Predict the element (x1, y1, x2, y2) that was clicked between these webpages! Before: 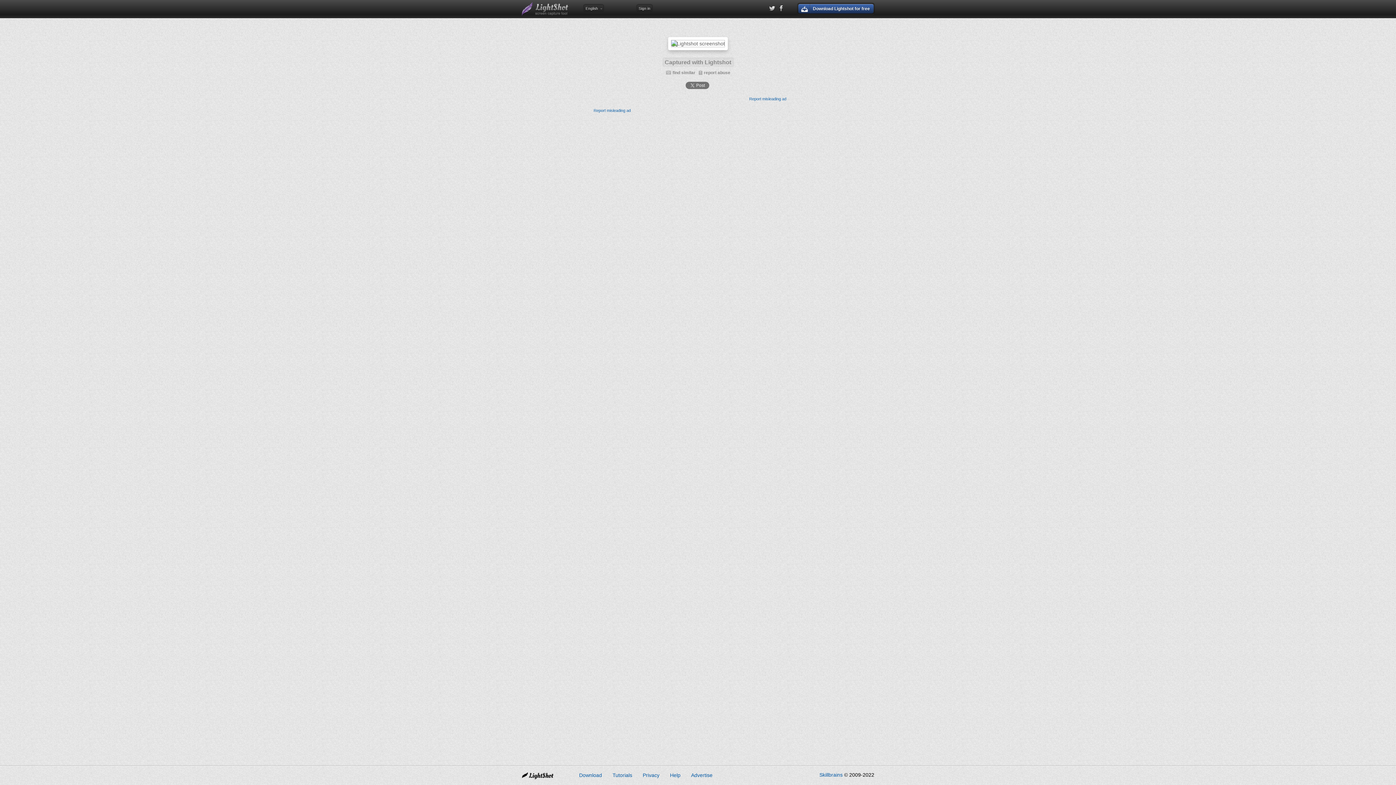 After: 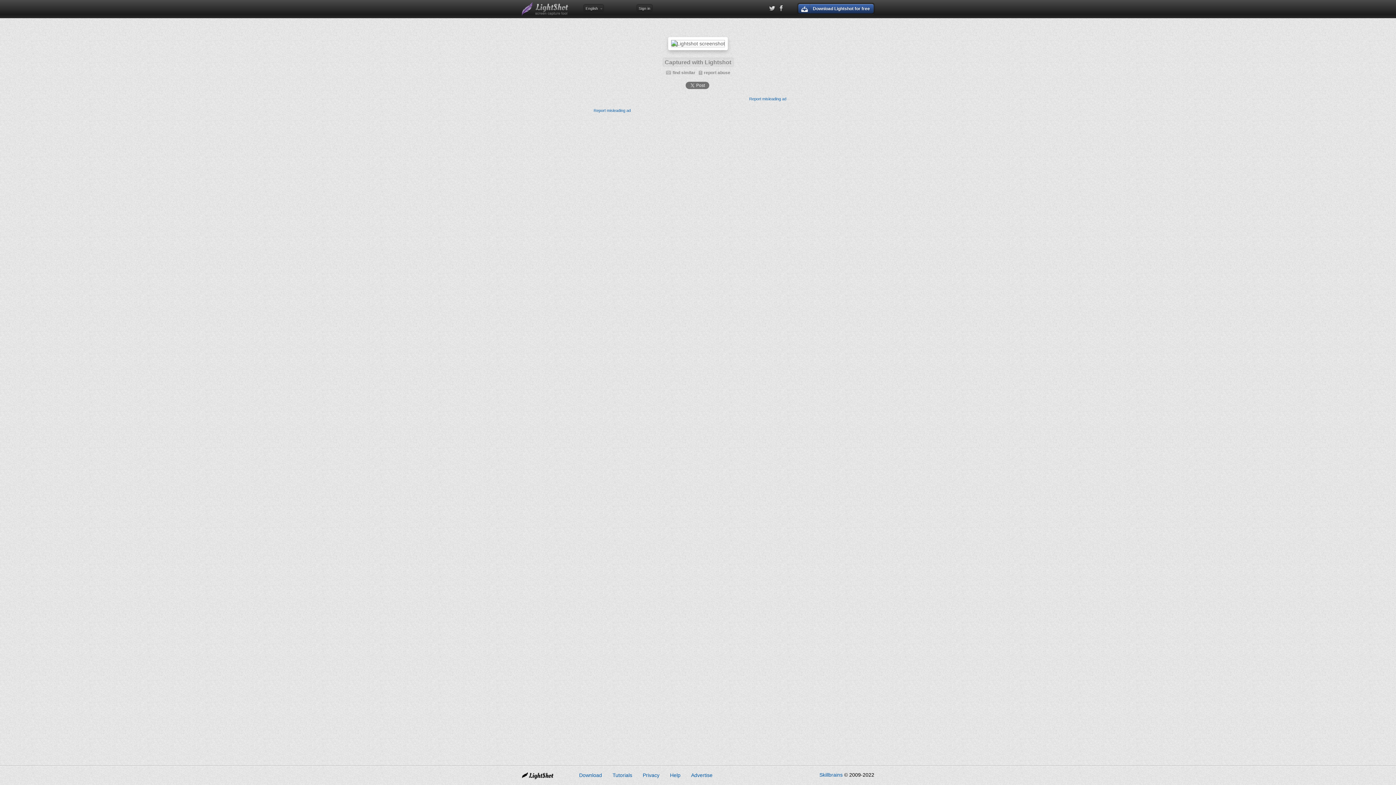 Action: bbox: (691, 772, 712, 778) label: Advertise